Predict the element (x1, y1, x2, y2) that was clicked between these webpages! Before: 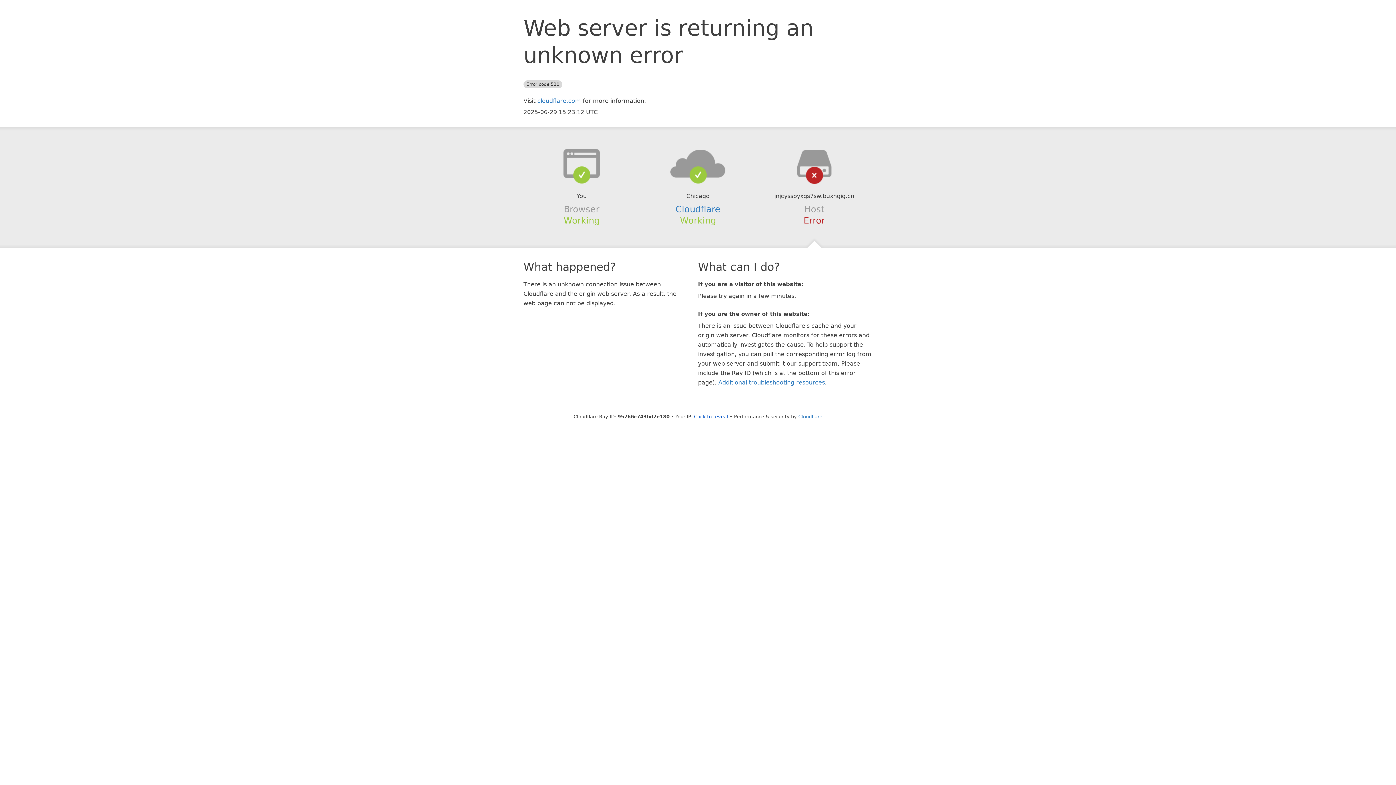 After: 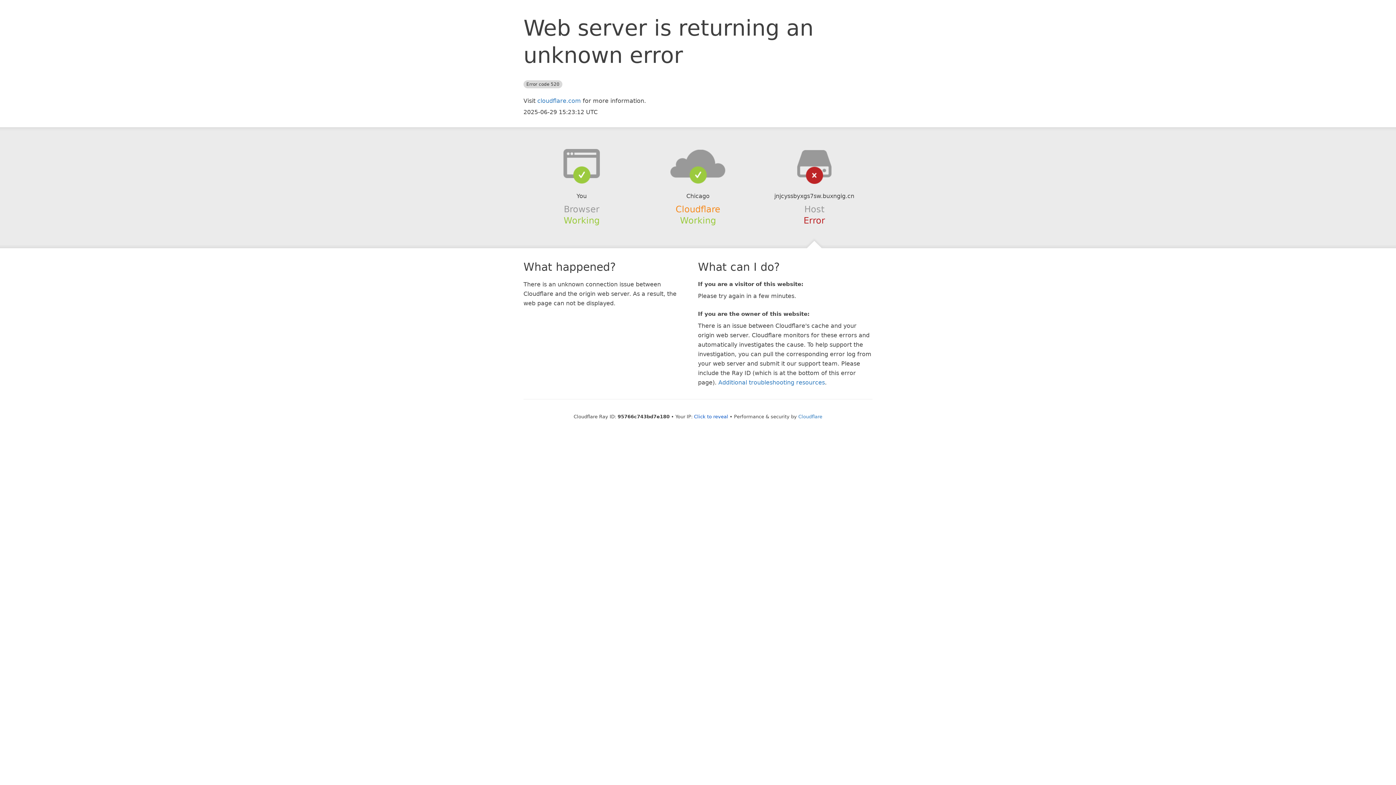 Action: bbox: (675, 204, 720, 214) label: Cloudflare